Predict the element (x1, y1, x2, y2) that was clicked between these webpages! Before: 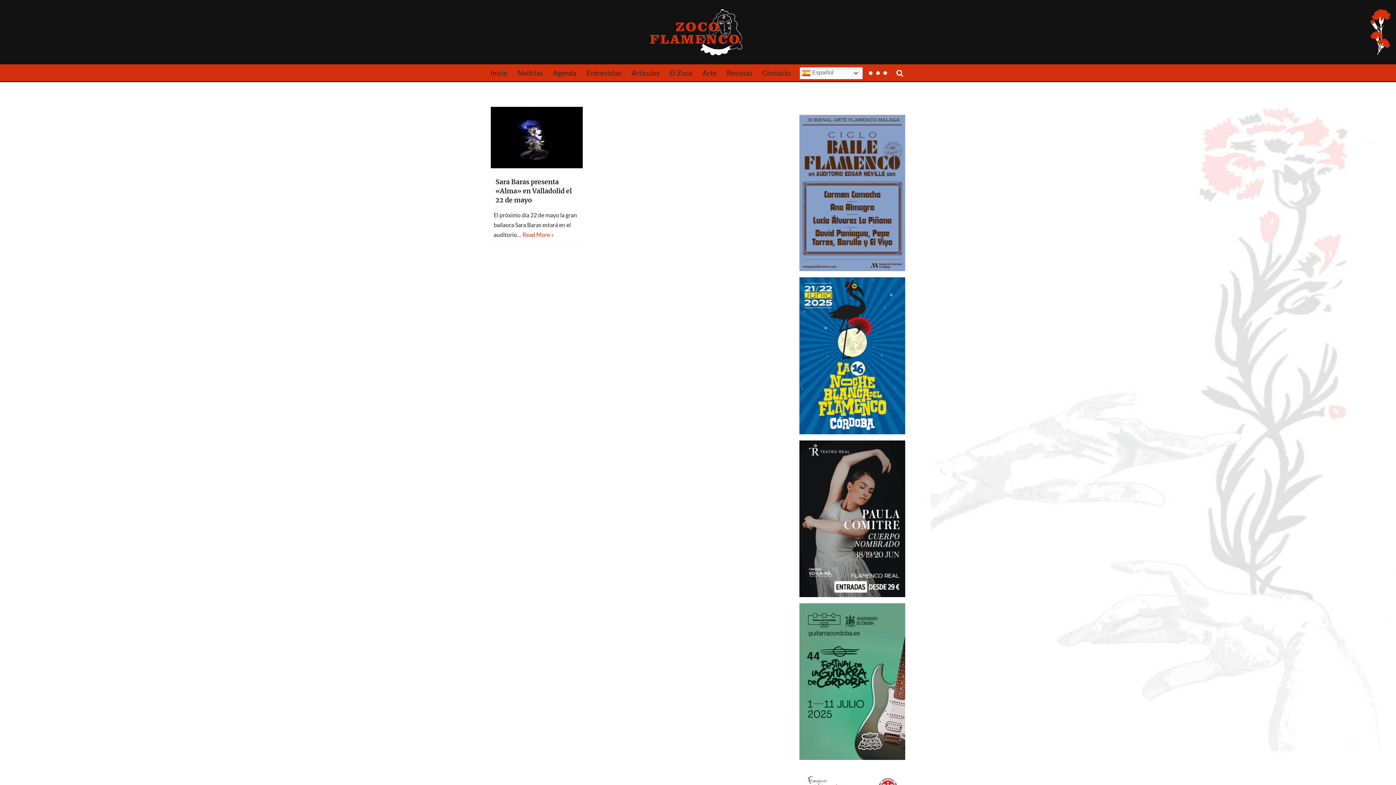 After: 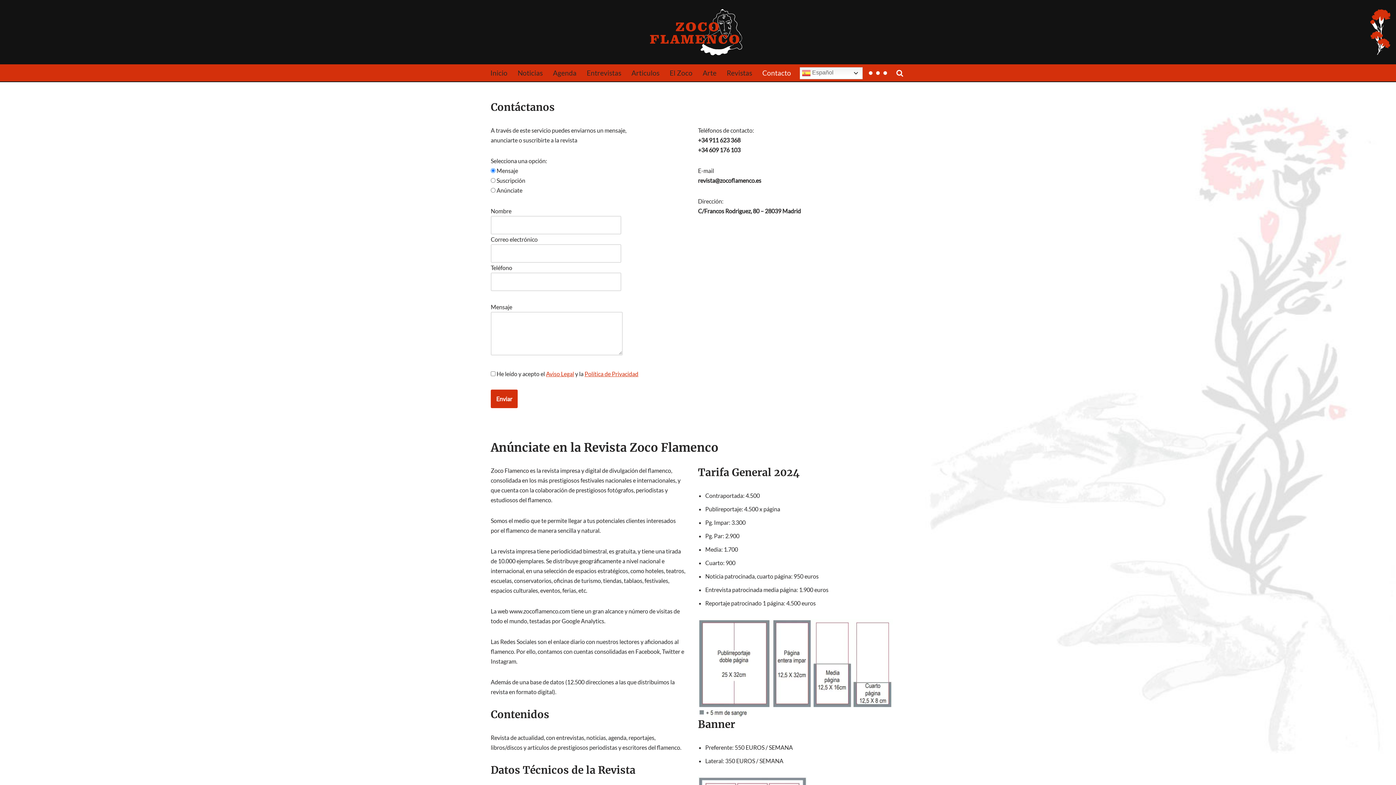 Action: label: Contacto bbox: (762, 67, 791, 78)